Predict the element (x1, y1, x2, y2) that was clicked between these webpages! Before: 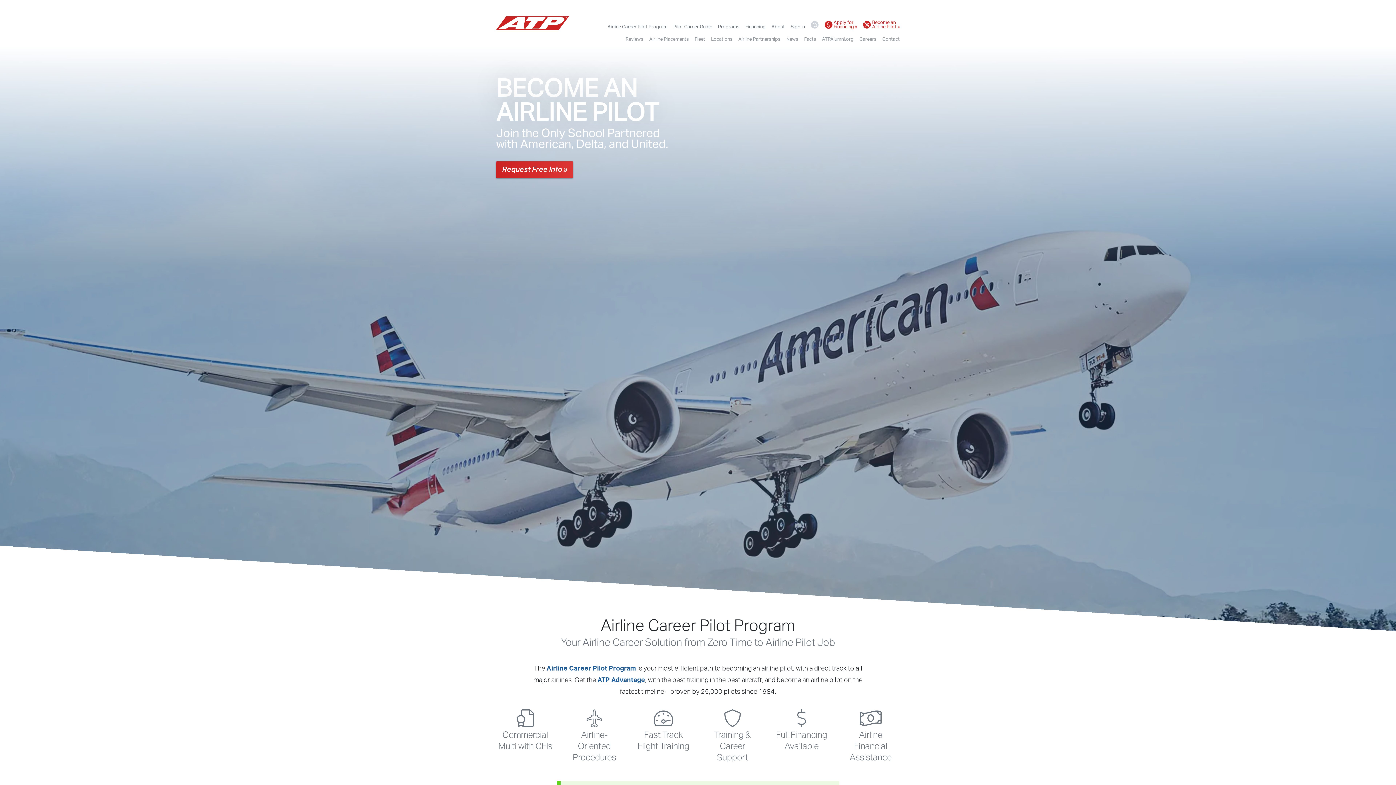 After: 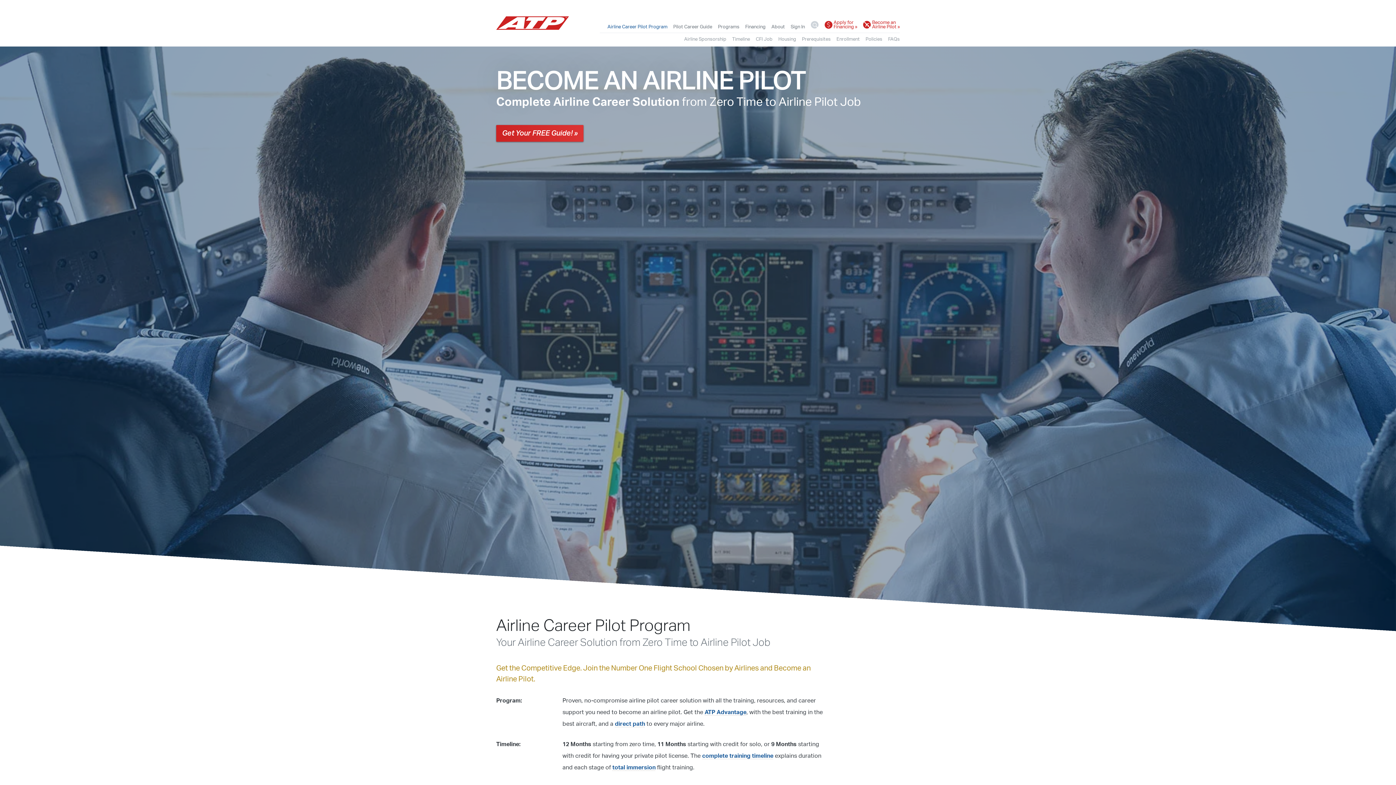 Action: label: Commercial Multi with CFIs bbox: (496, 721, 554, 752)